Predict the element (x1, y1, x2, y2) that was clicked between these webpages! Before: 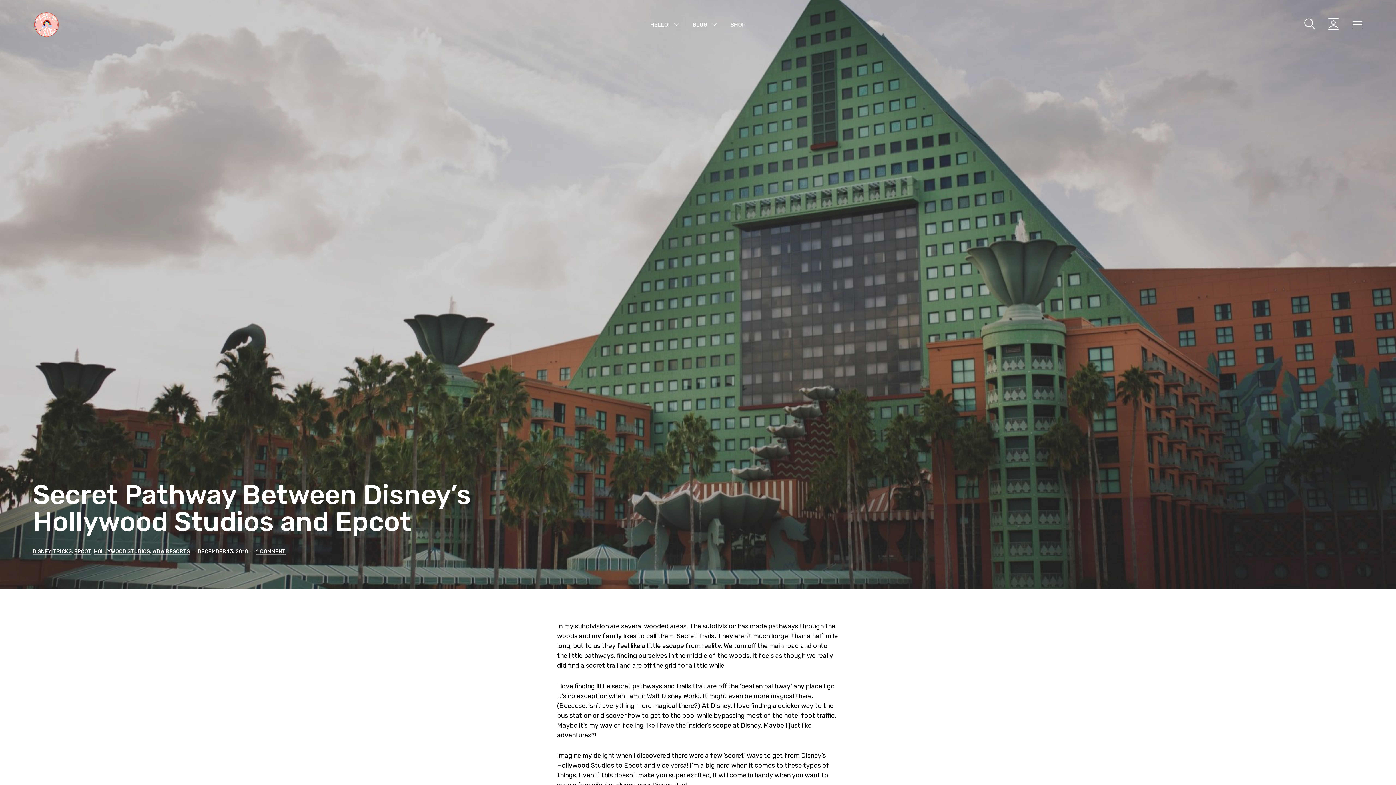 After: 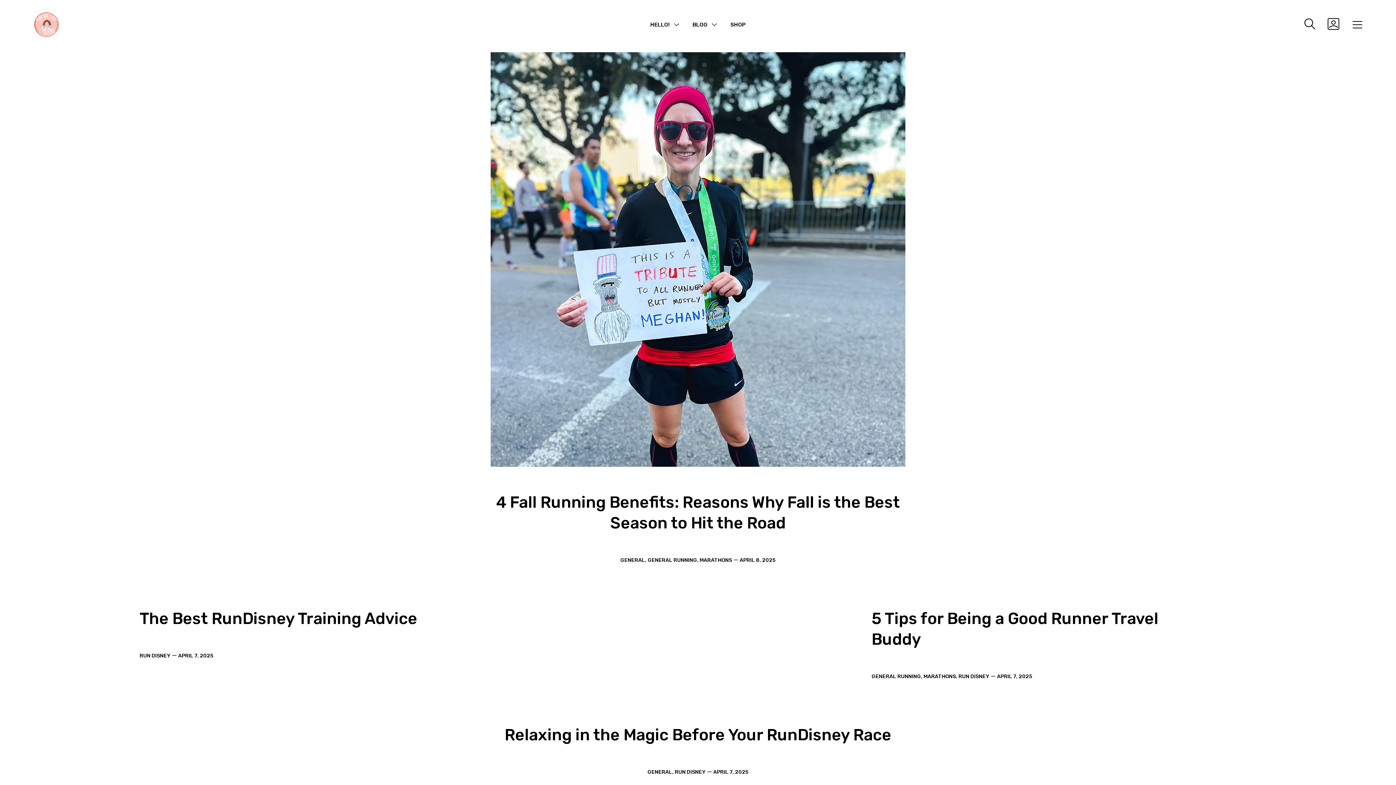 Action: bbox: (32, 10, 60, 38)